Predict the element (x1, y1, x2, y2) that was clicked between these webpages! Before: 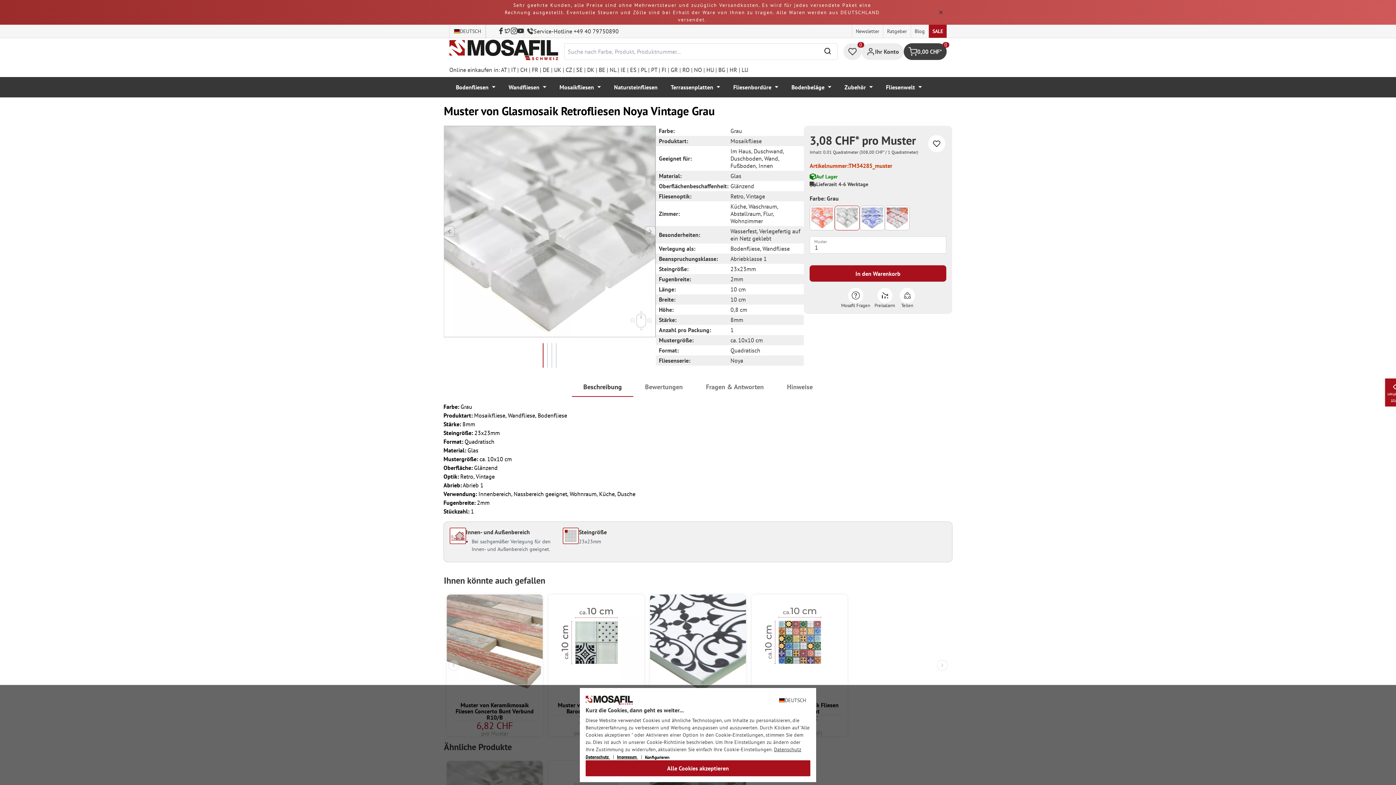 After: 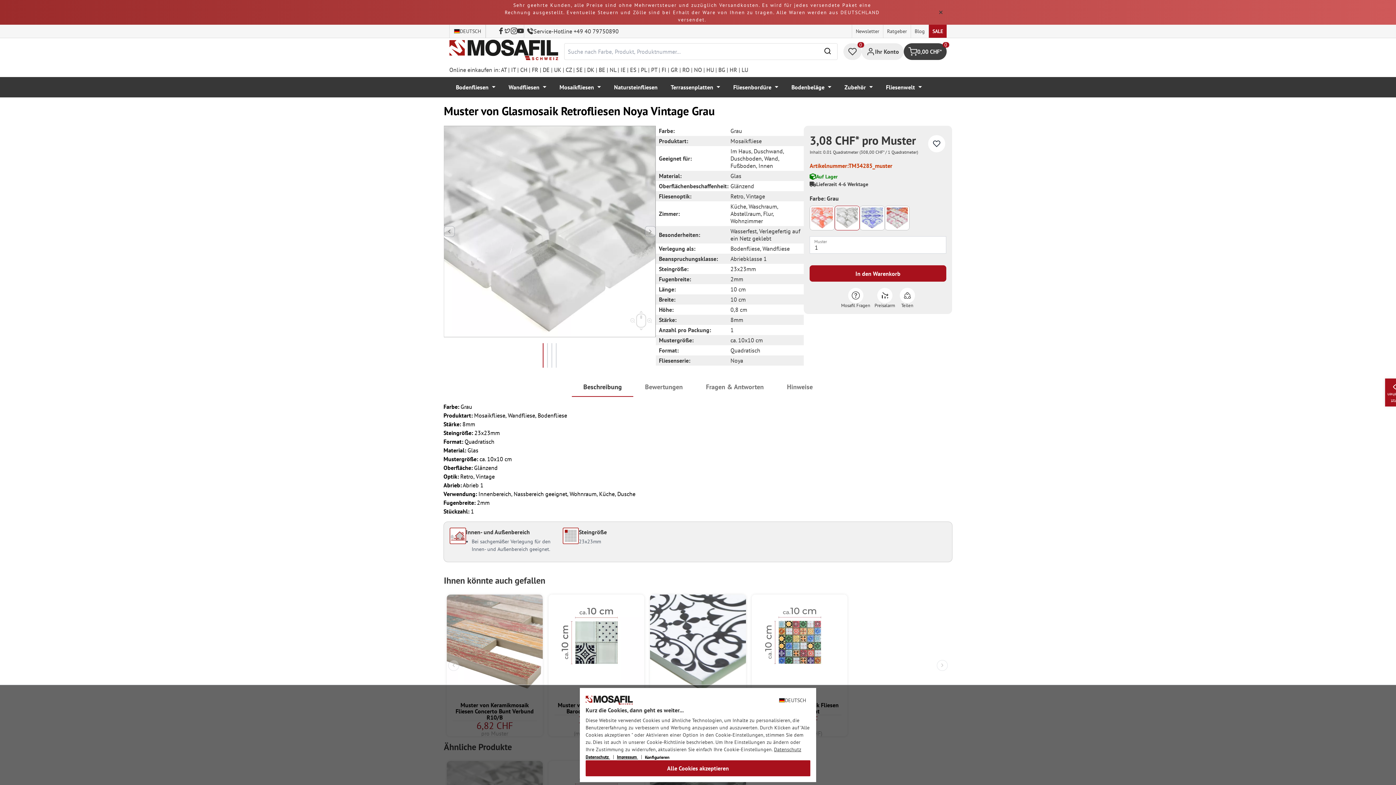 Action: label: Beschreibung bbox: (571, 378, 633, 397)